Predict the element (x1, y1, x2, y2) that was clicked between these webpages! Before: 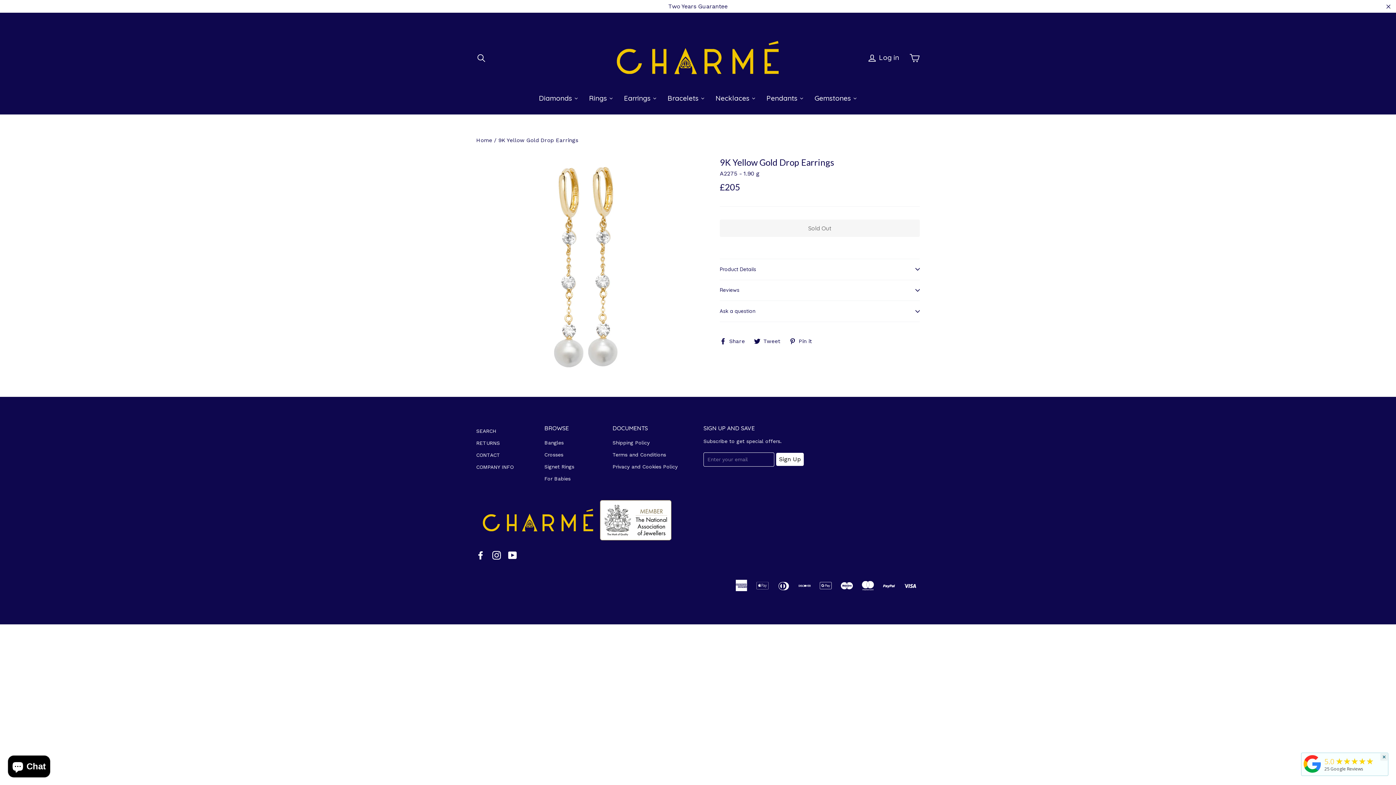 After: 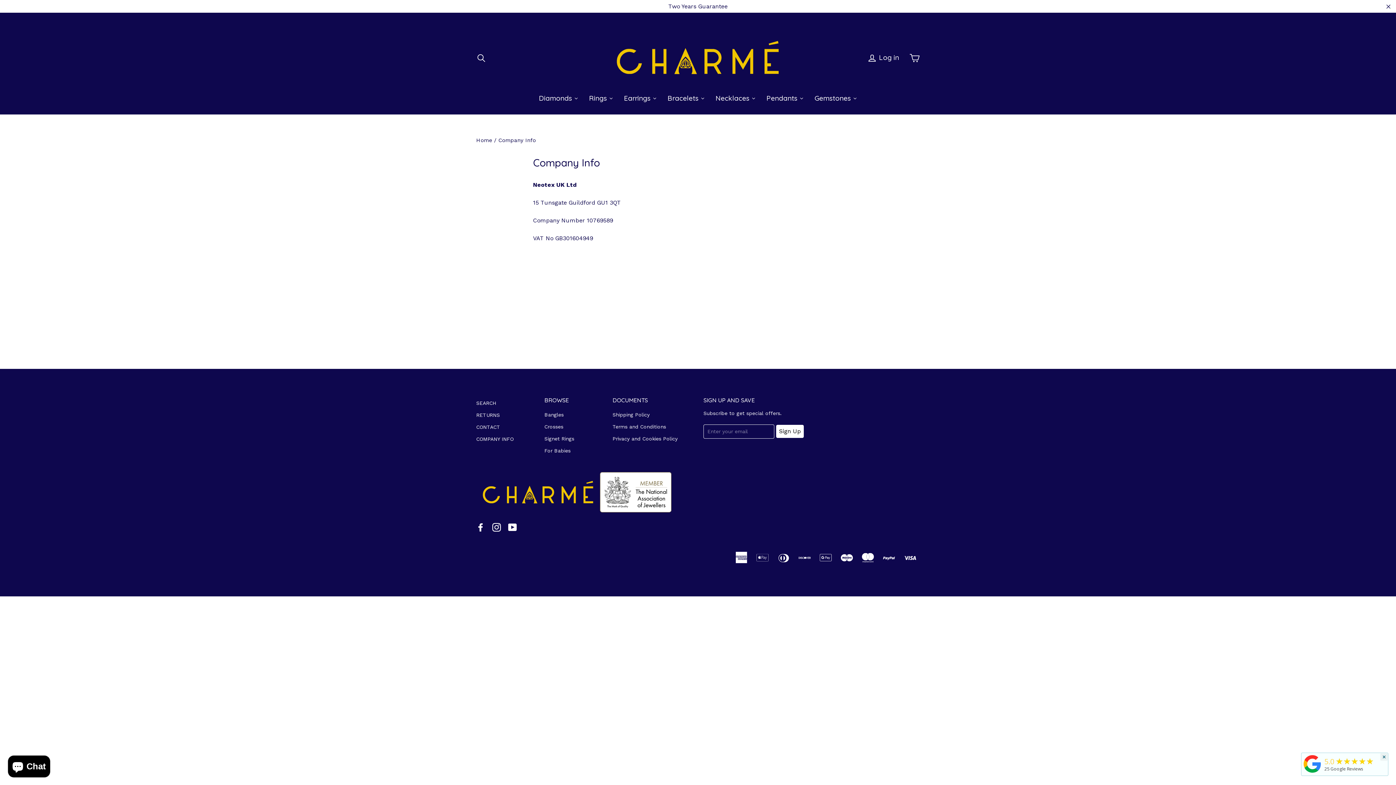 Action: bbox: (476, 462, 533, 472) label: COMPANY INFO